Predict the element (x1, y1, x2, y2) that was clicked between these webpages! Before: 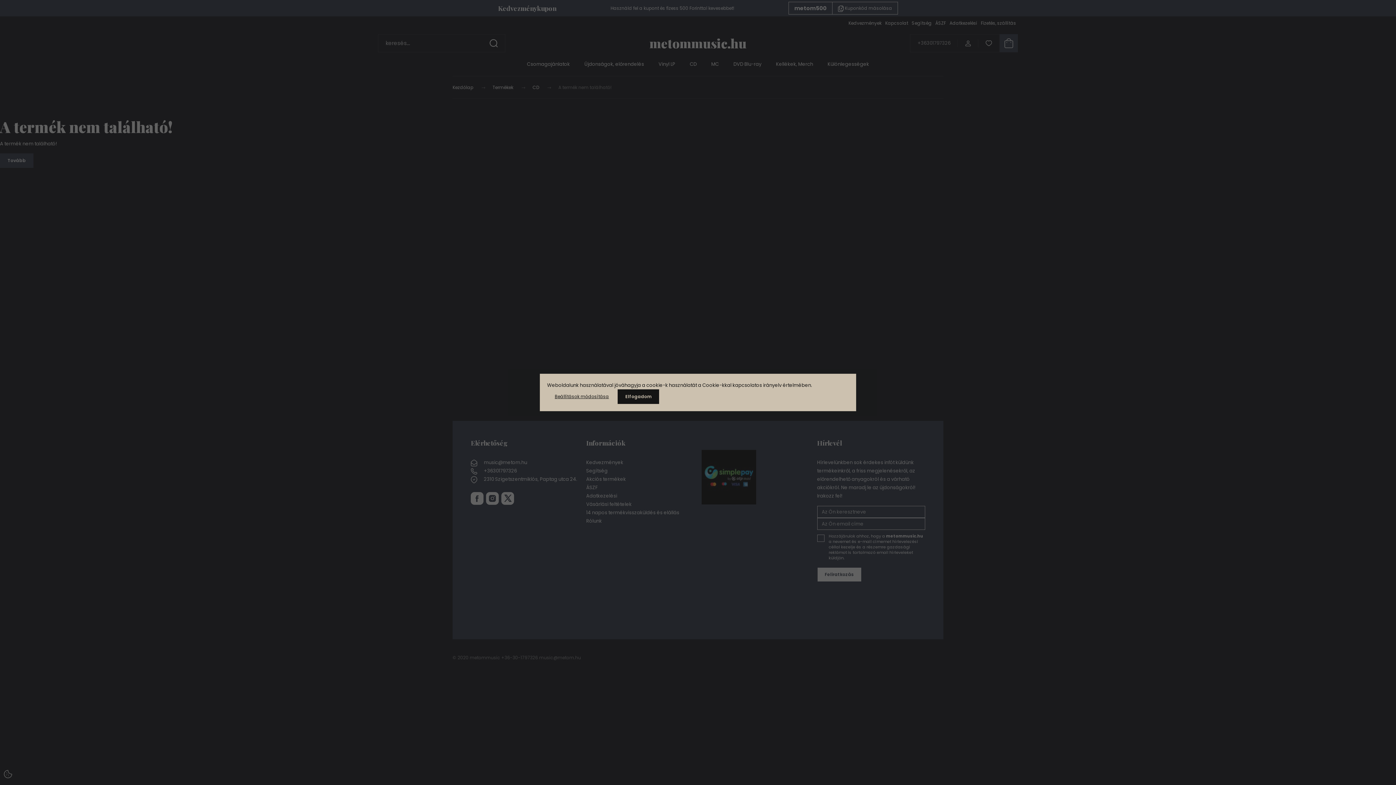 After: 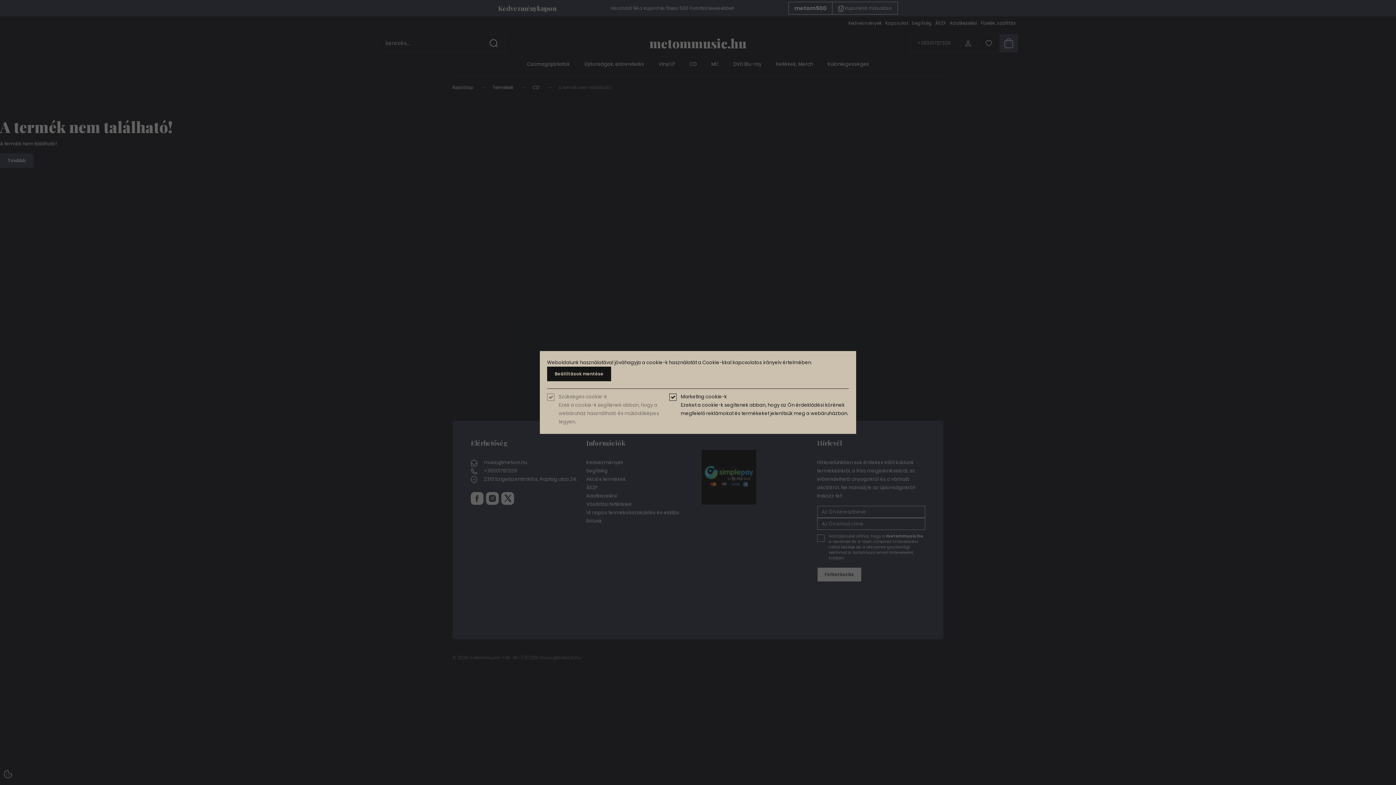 Action: bbox: (547, 389, 616, 404) label: Beállítások módosítása